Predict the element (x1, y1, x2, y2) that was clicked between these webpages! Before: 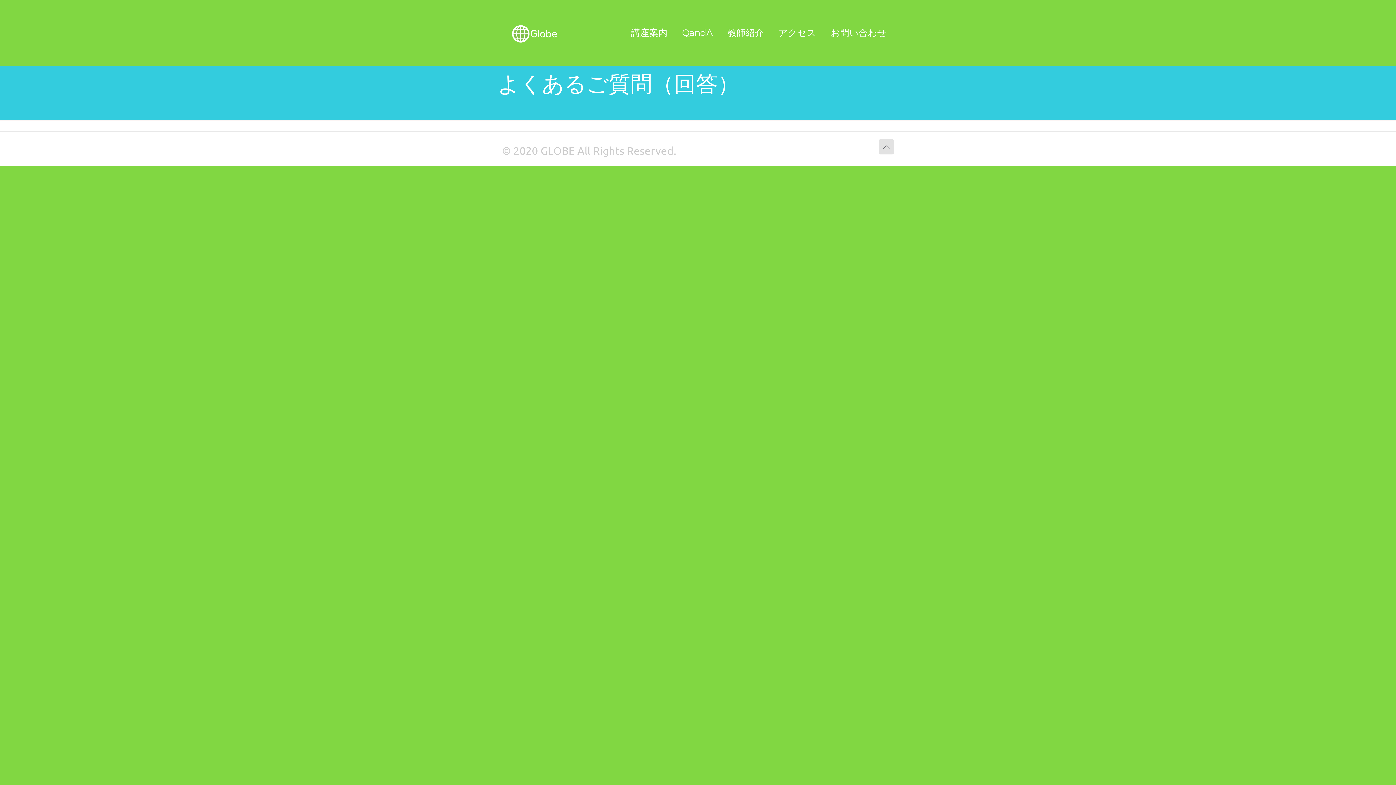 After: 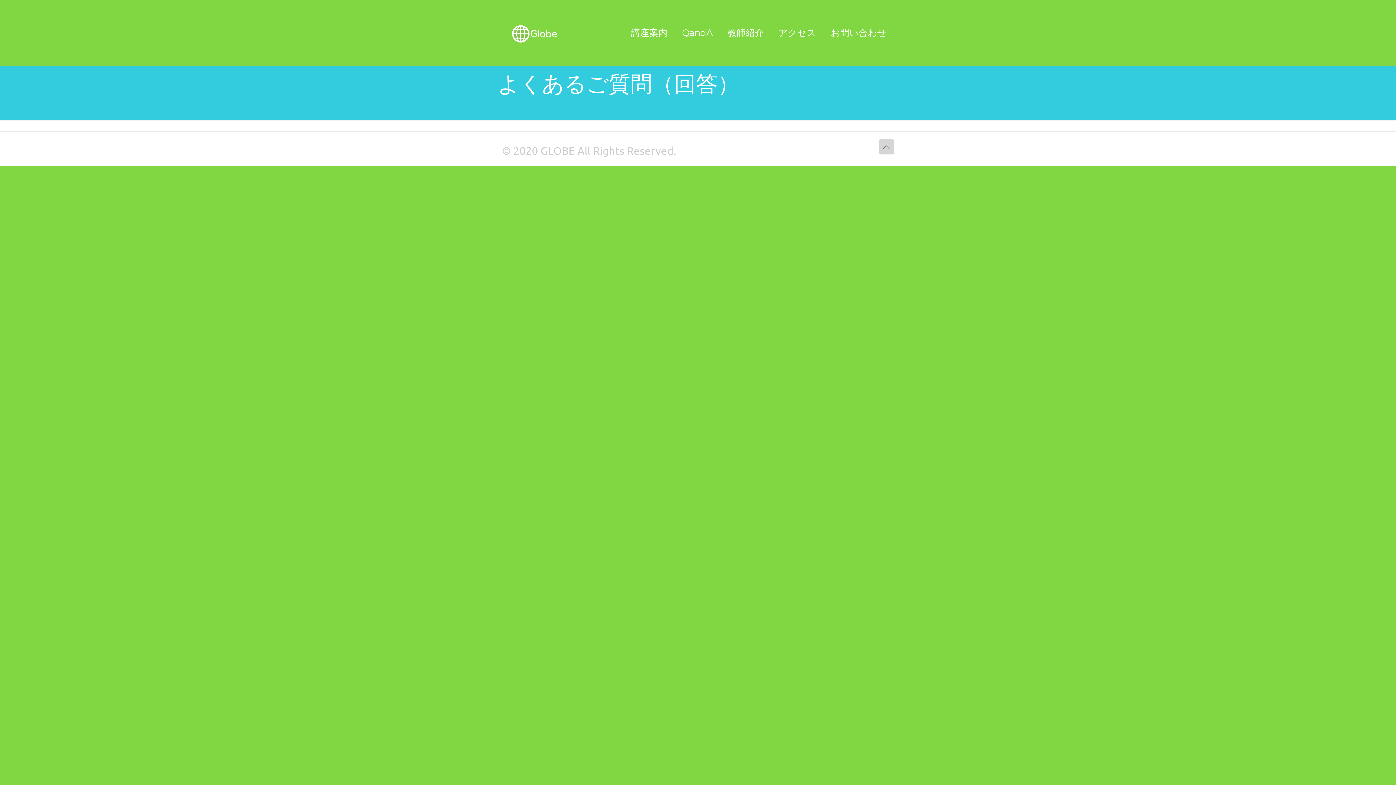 Action: label: Back to top icon bbox: (878, 139, 894, 154)